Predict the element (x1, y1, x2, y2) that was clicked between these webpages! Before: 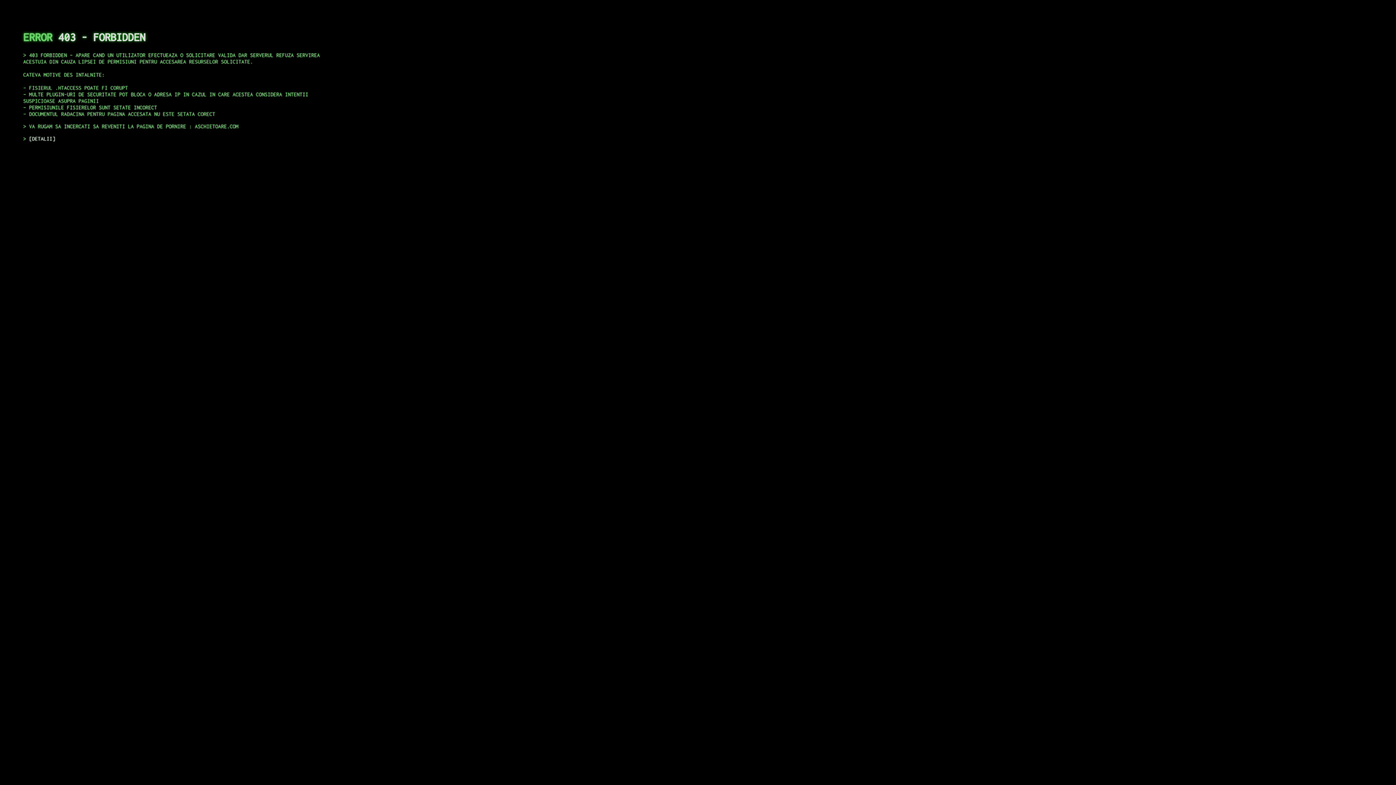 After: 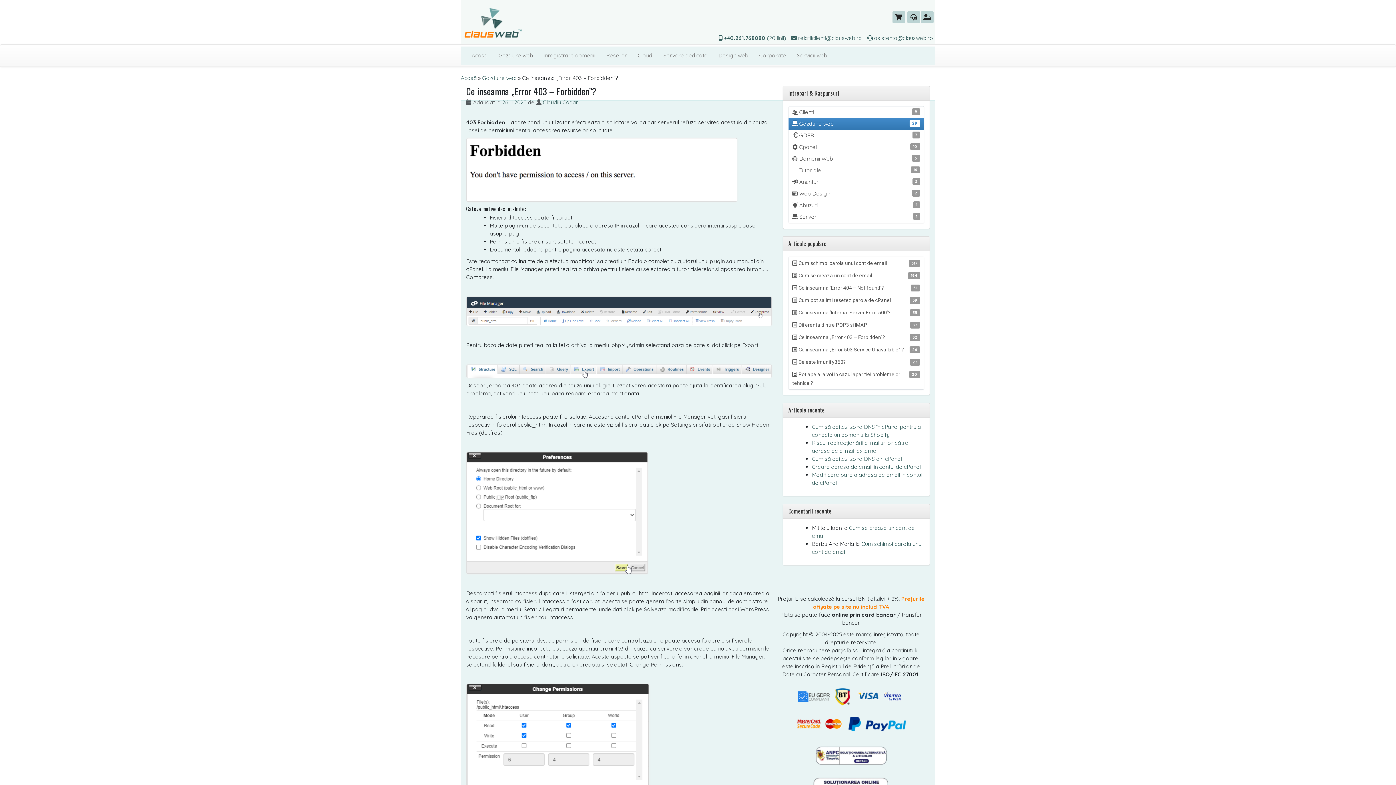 Action: label: DETALII bbox: (29, 135, 55, 141)